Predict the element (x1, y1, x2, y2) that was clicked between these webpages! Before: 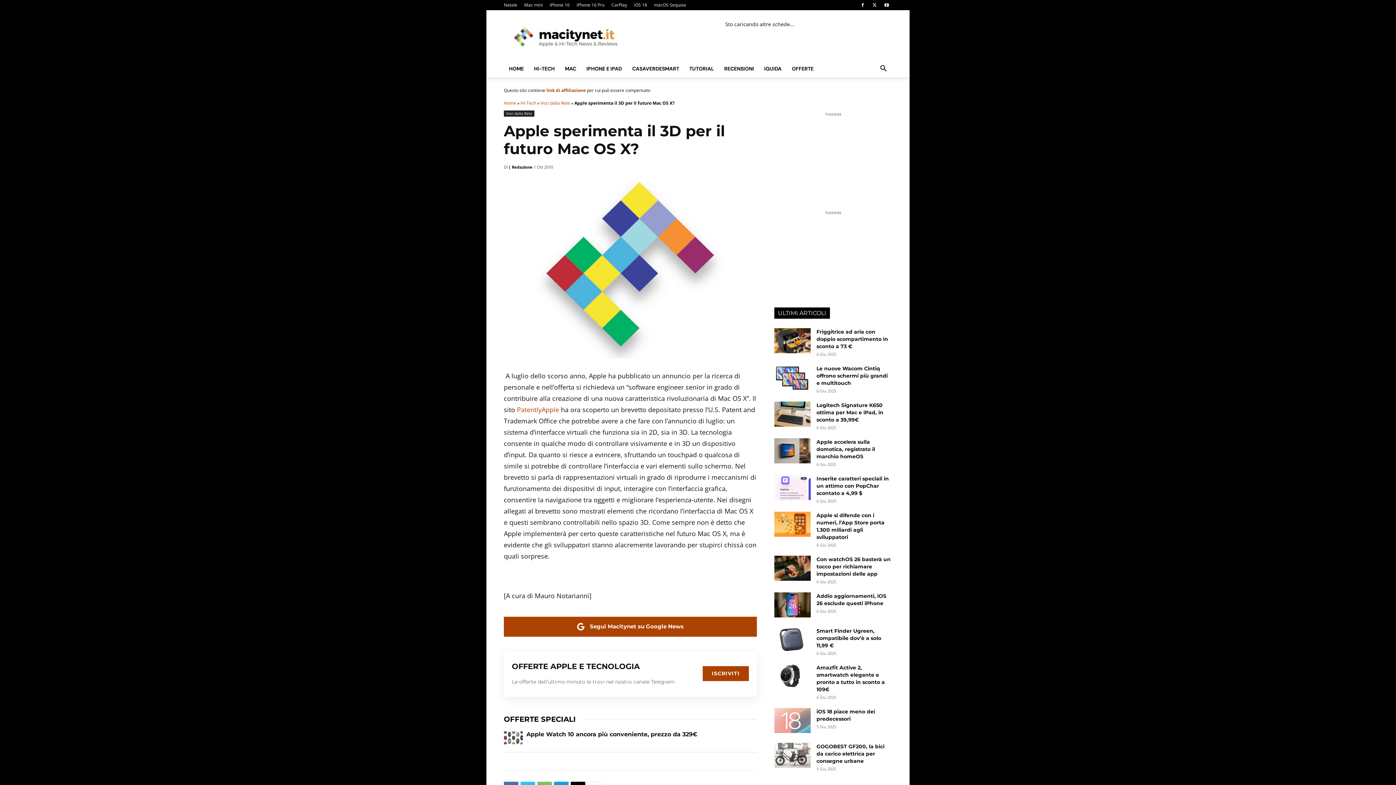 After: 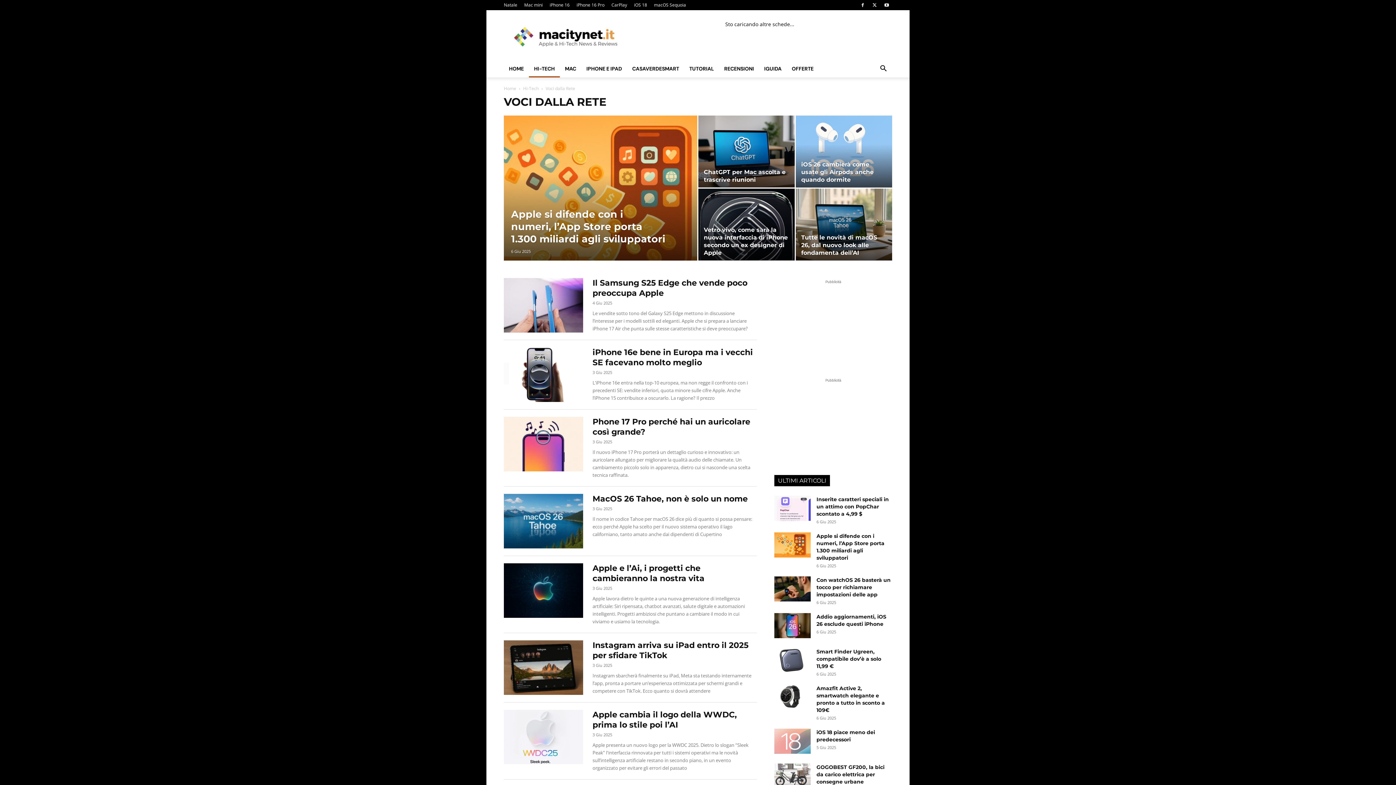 Action: bbox: (504, 110, 534, 116) label: Voci dalla Rete